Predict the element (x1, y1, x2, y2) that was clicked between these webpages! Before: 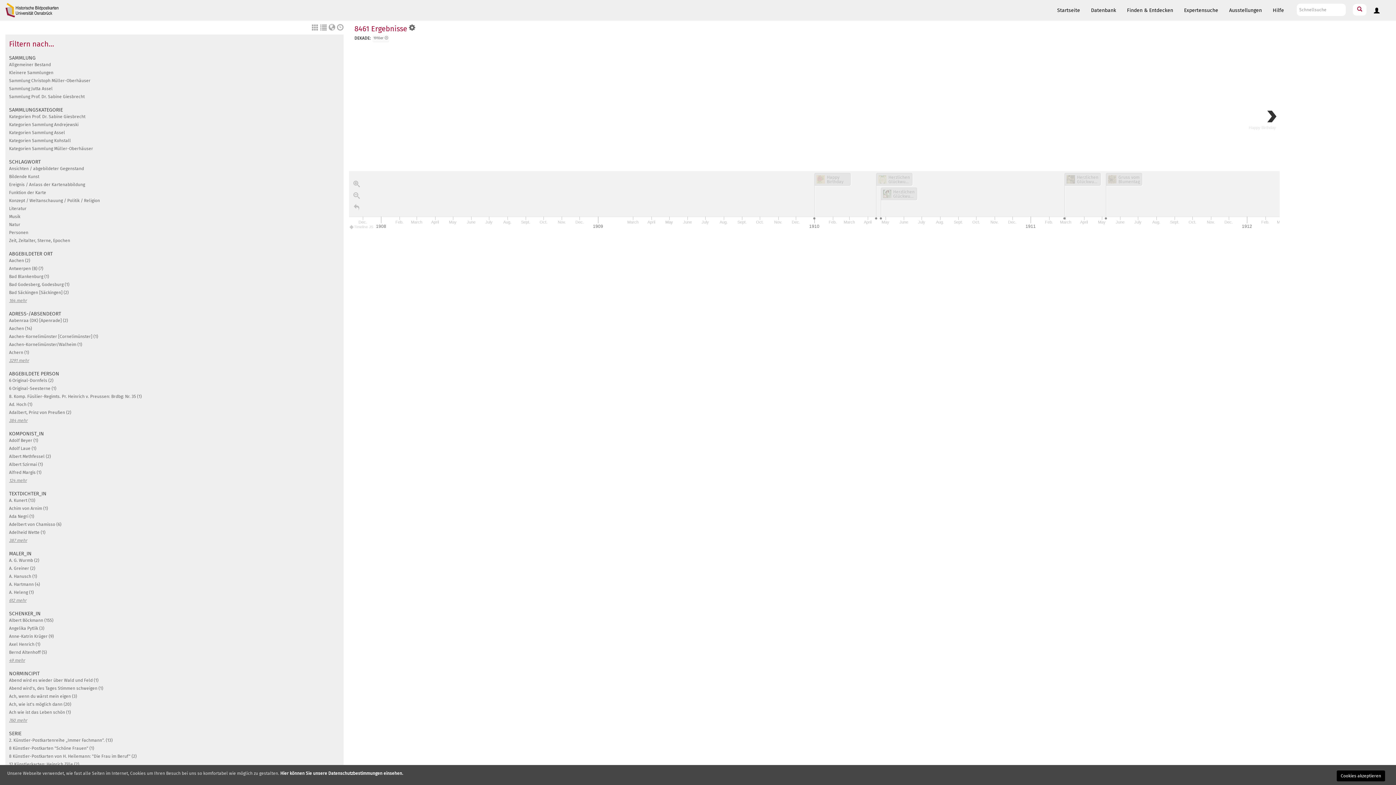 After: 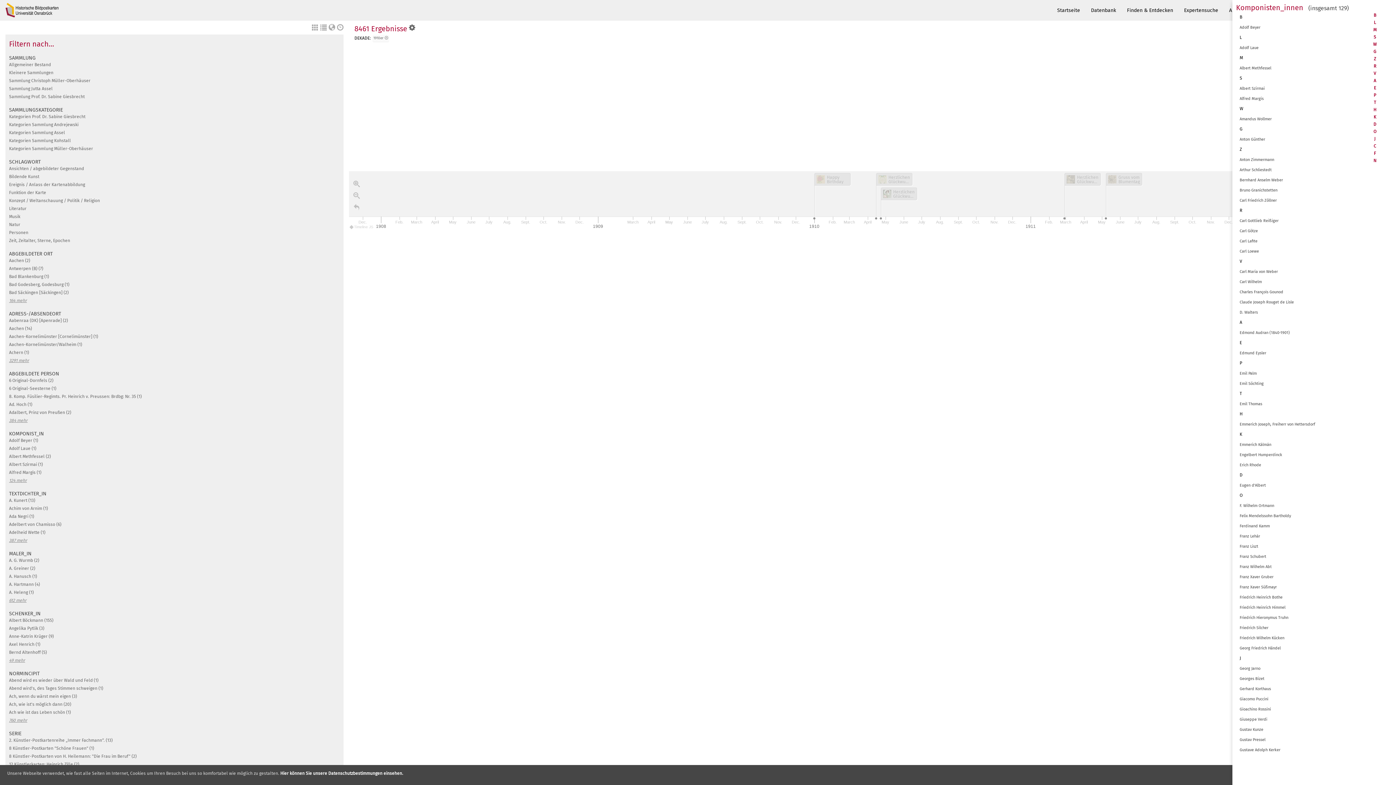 Action: label: 124 mehr bbox: (9, 478, 26, 483)